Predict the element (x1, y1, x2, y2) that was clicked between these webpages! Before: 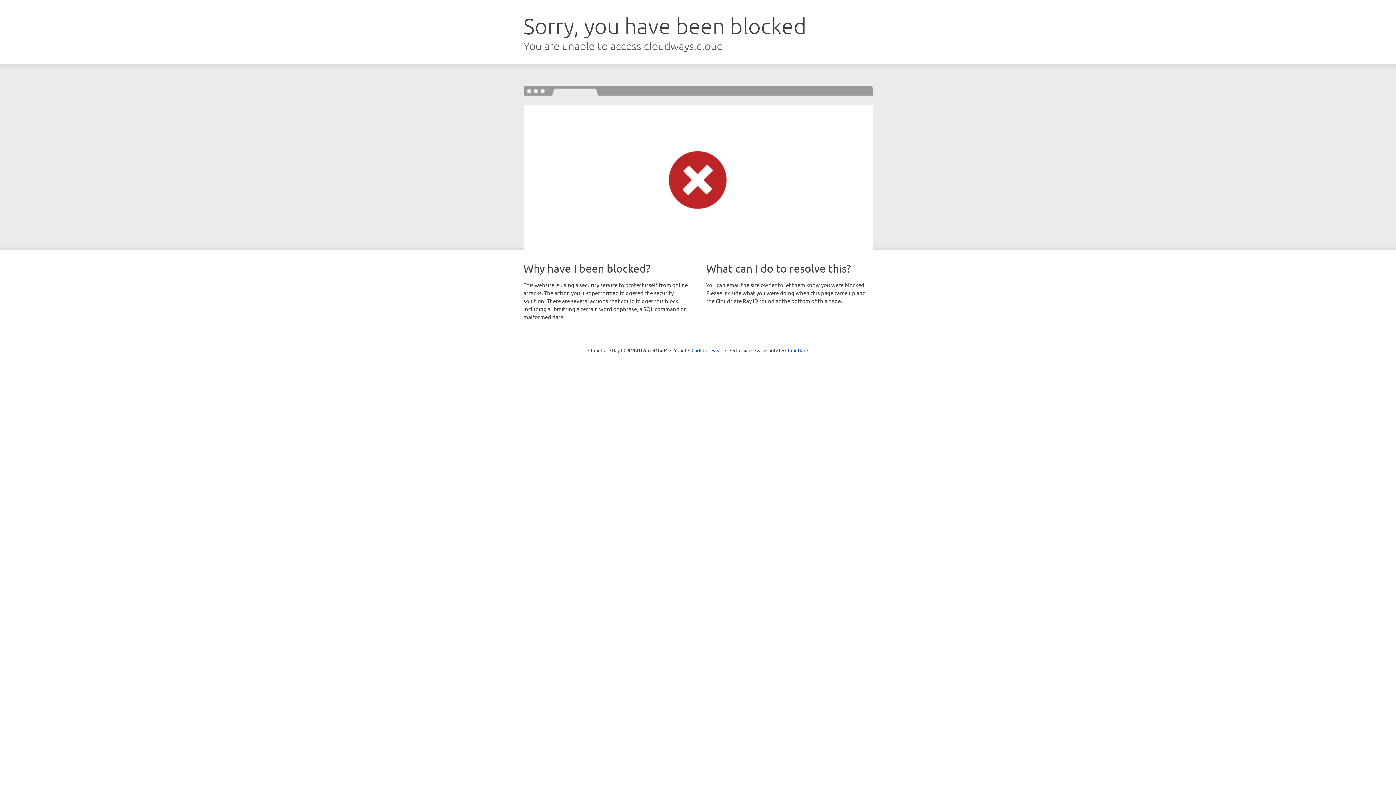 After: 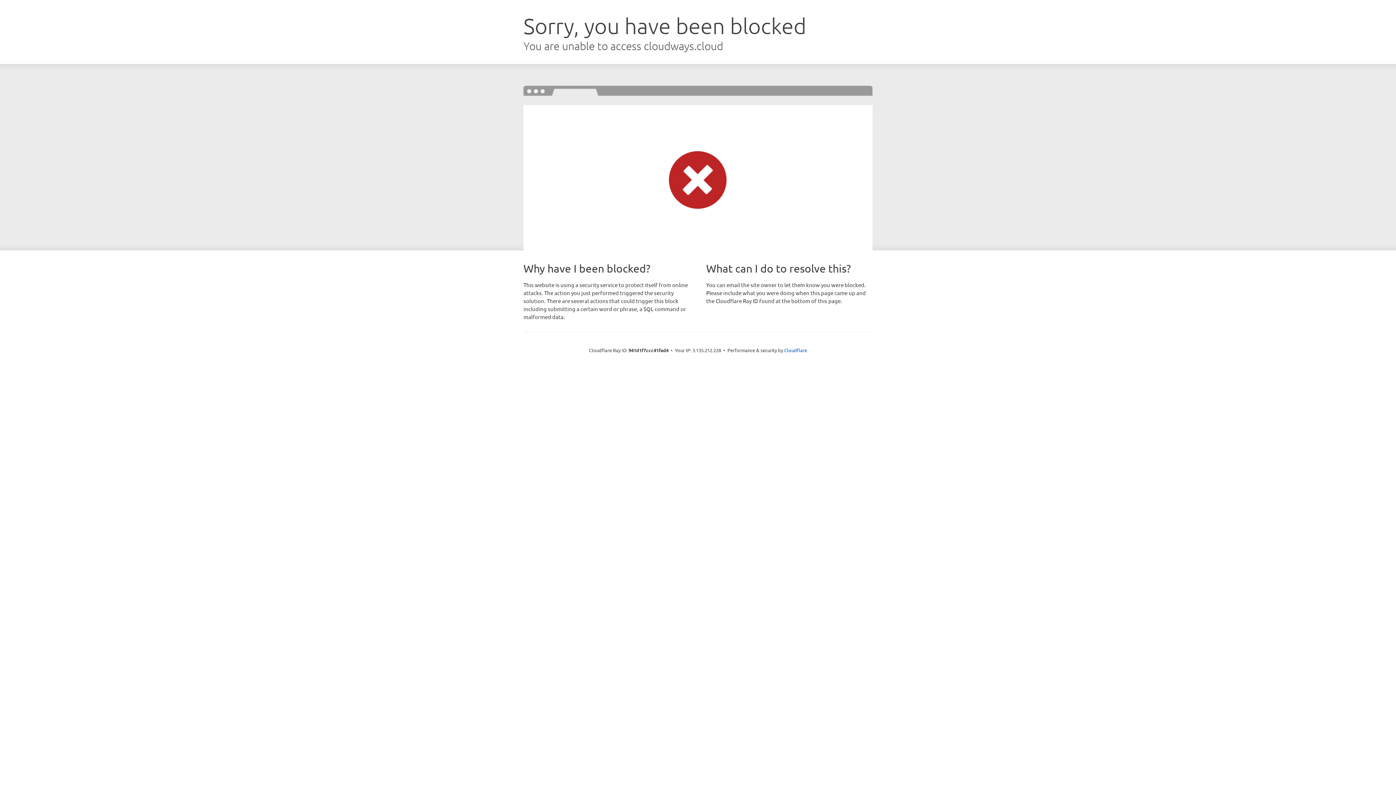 Action: bbox: (691, 346, 722, 353) label: Click to reveal